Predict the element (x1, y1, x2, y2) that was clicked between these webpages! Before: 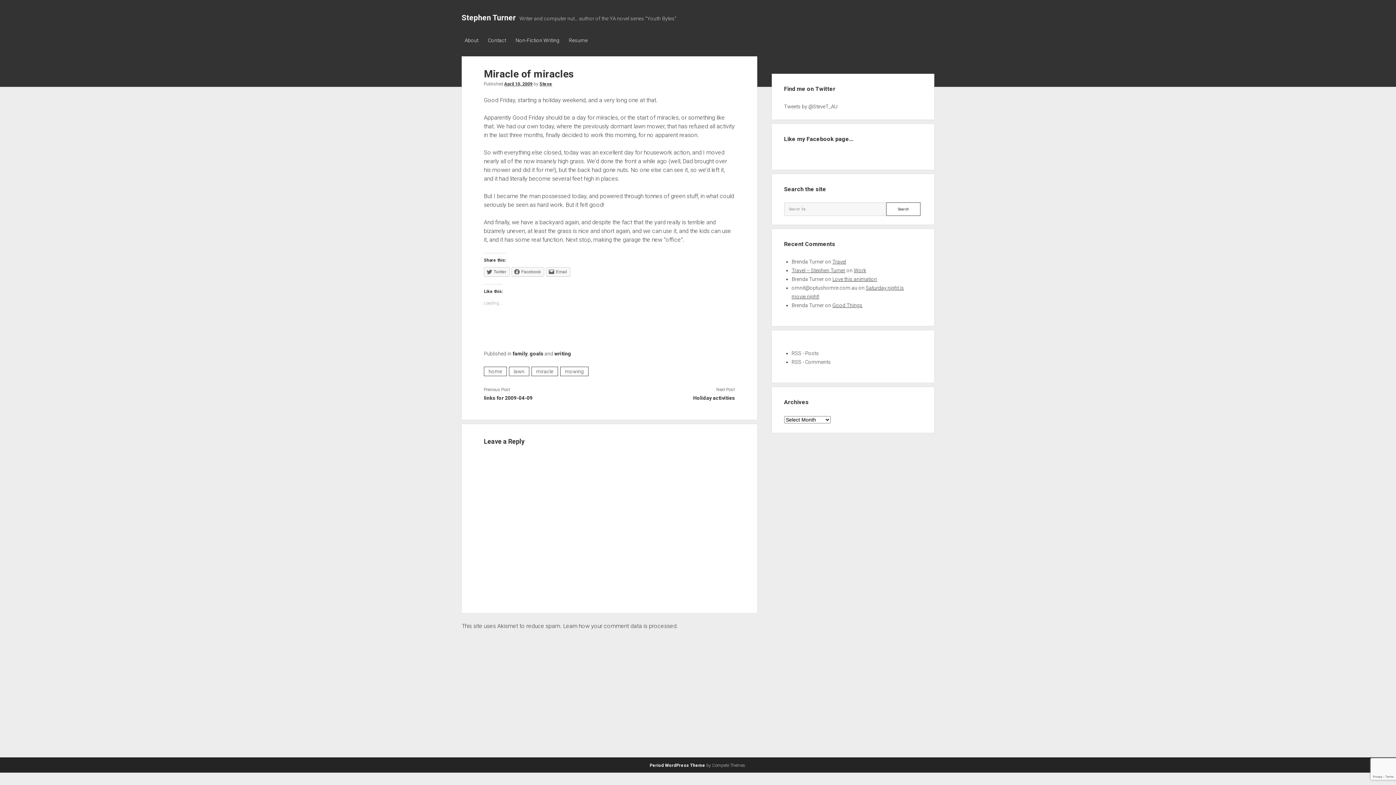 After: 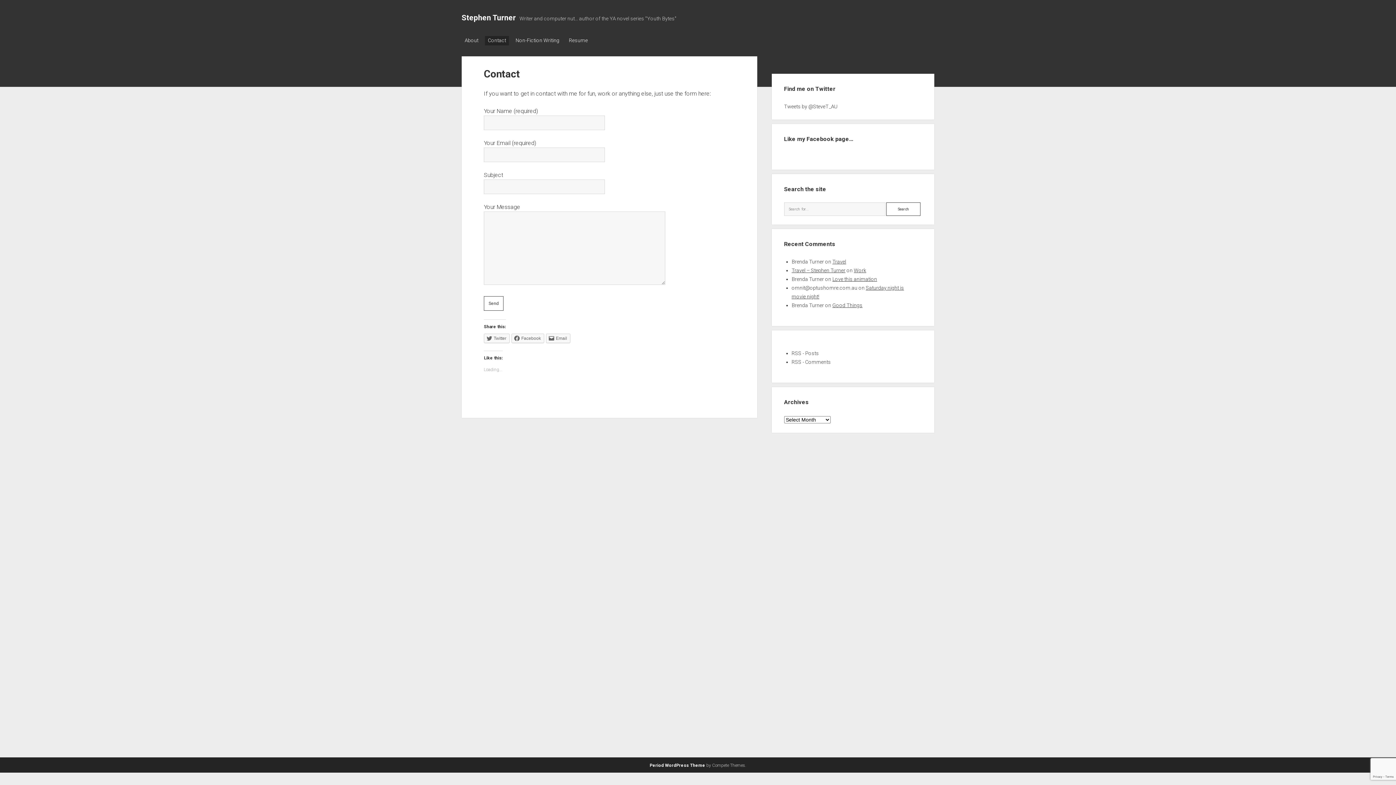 Action: label: Contact bbox: (485, 36, 509, 45)